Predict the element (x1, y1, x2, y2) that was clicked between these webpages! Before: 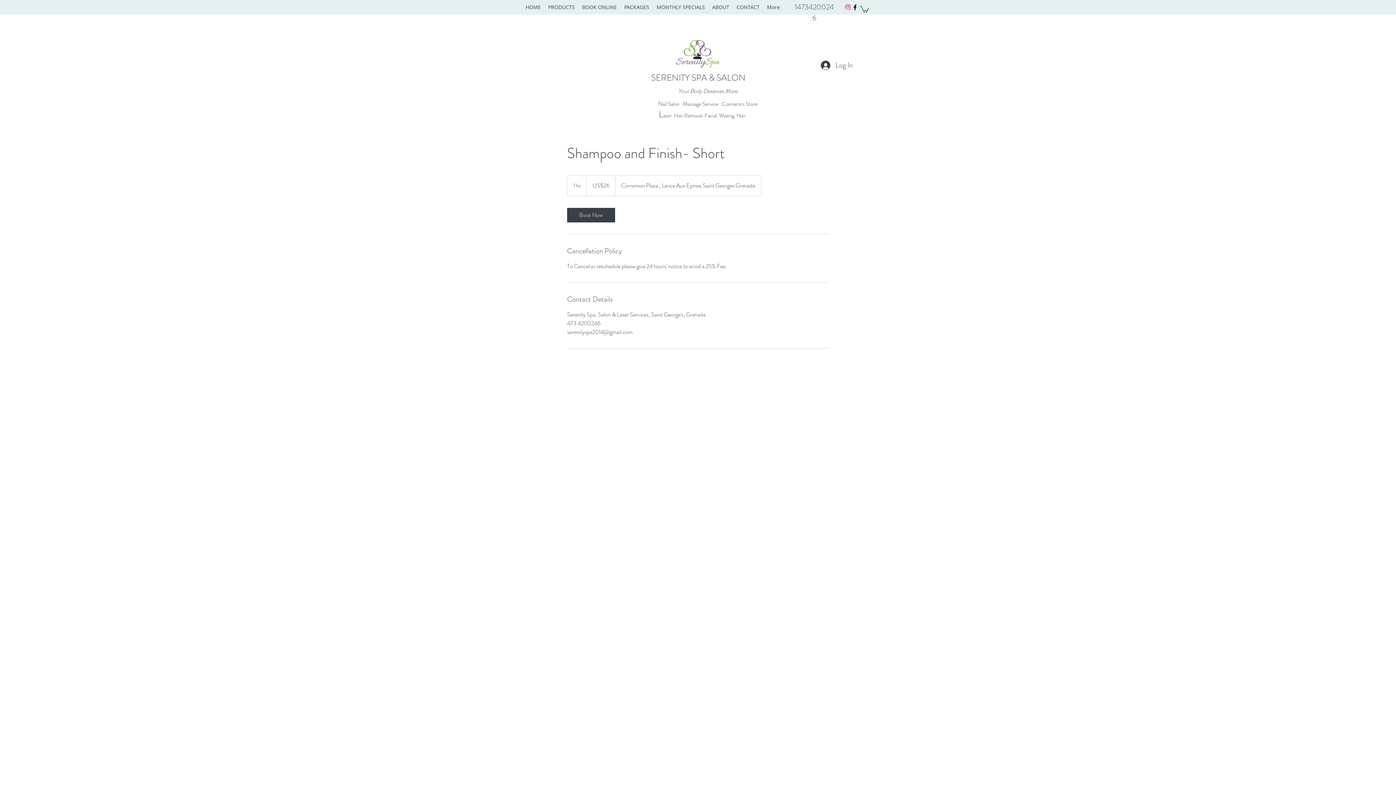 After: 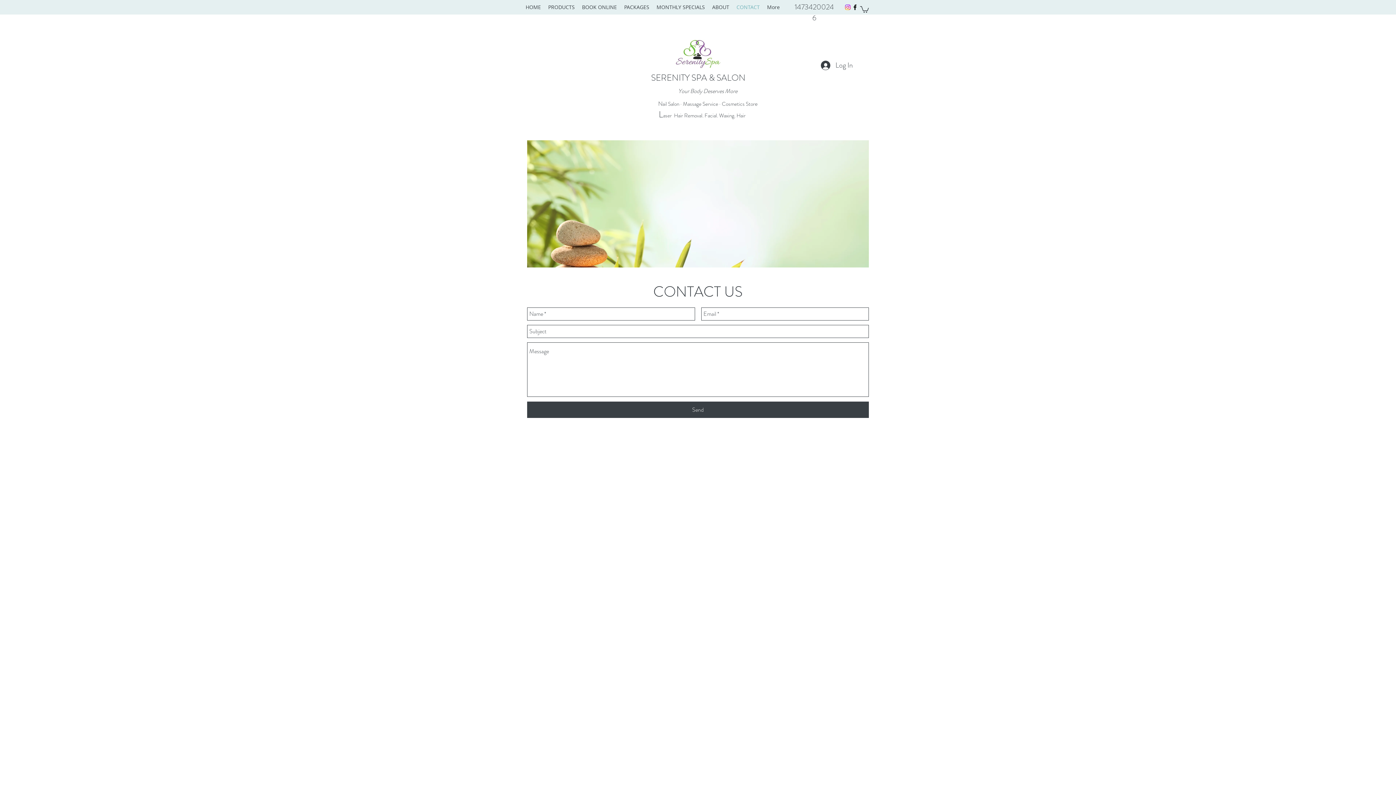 Action: bbox: (733, 1, 763, 12) label: CONTACT